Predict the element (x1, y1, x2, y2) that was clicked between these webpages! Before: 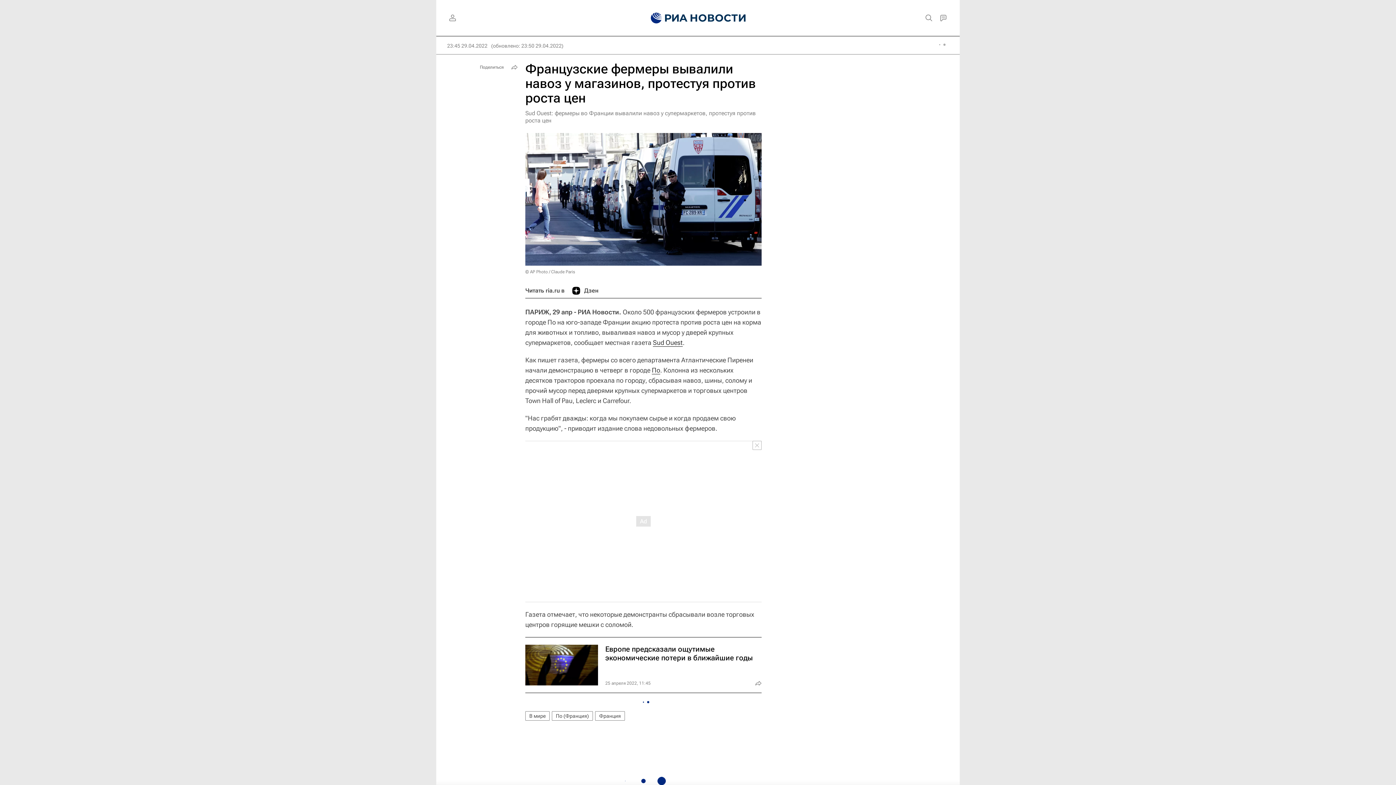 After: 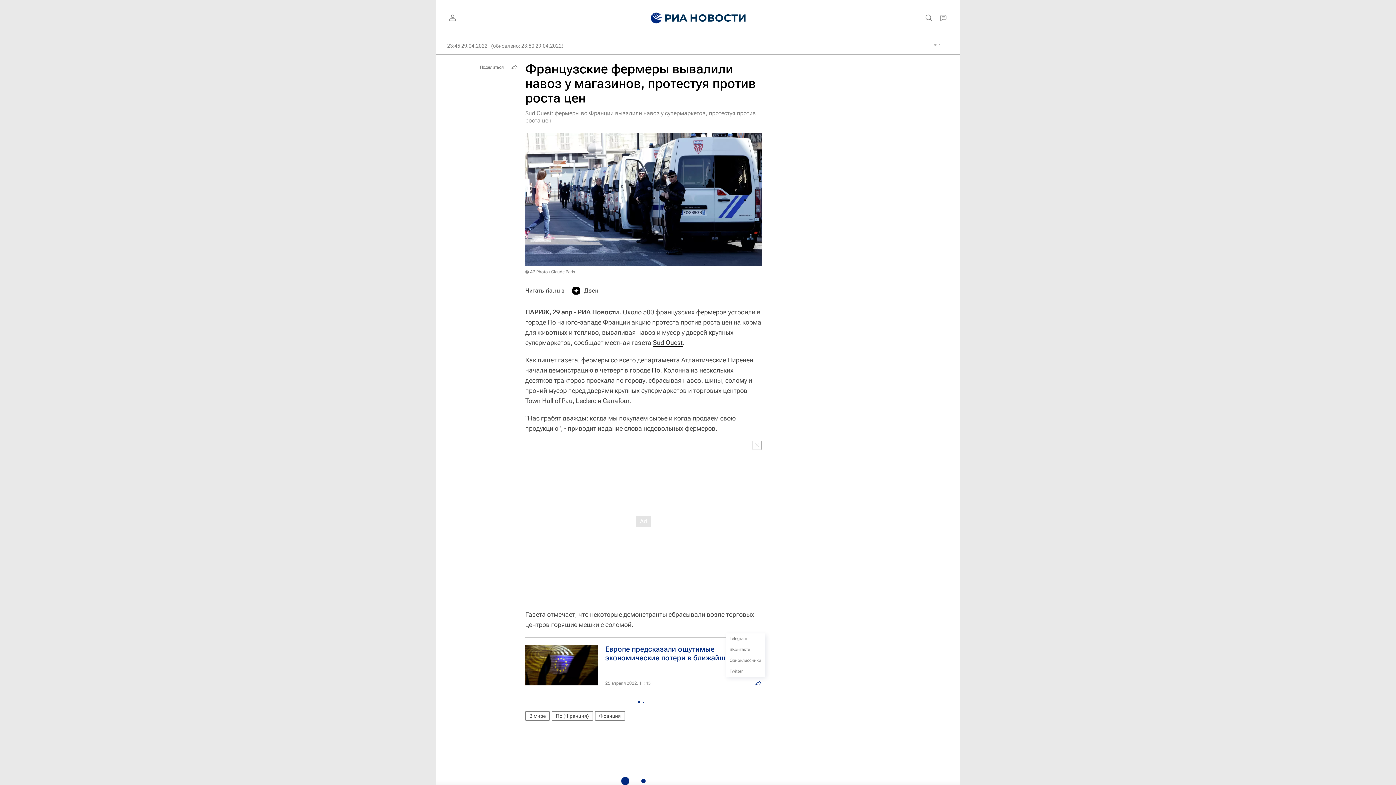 Action: bbox: (753, 678, 764, 689)